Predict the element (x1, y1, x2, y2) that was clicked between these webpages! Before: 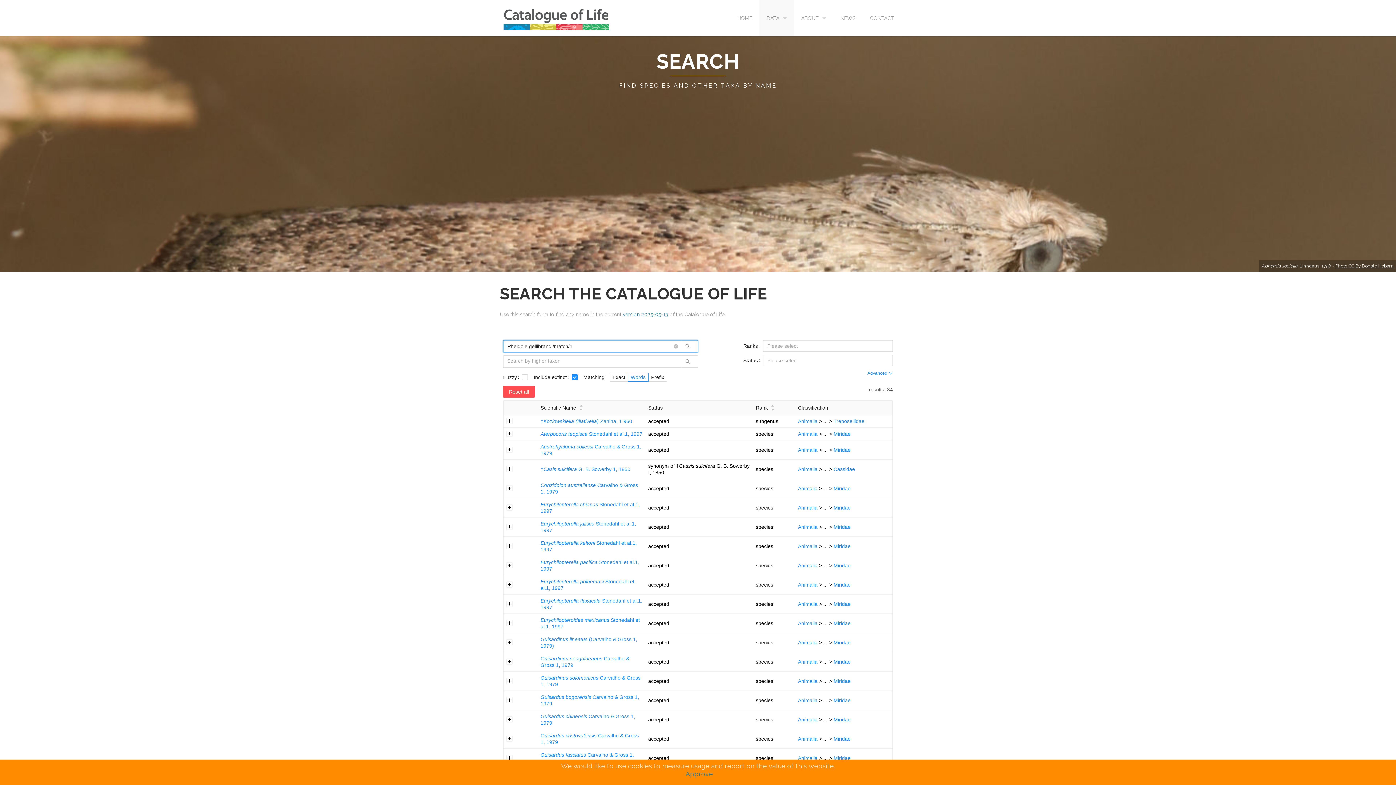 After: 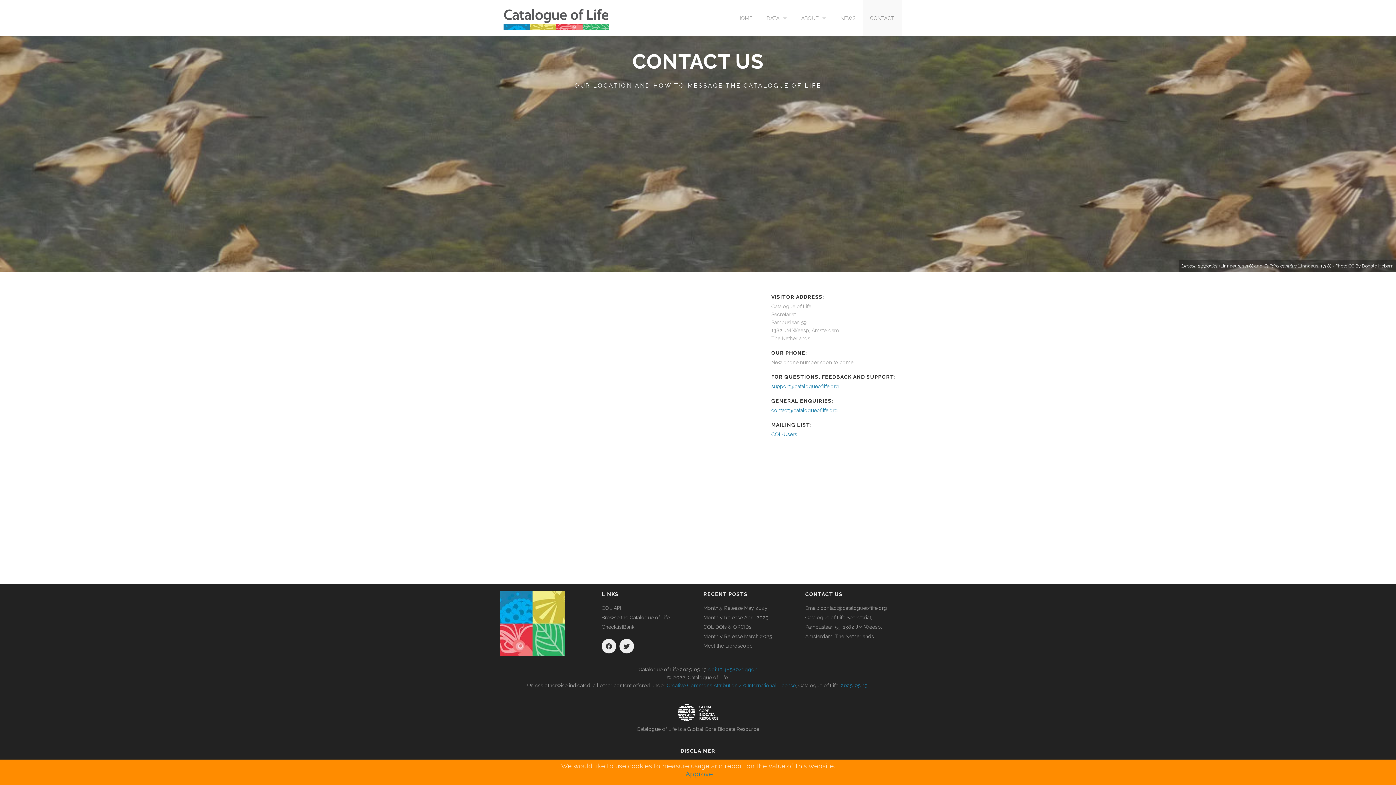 Action: bbox: (862, 0, 901, 36) label: CONTACT